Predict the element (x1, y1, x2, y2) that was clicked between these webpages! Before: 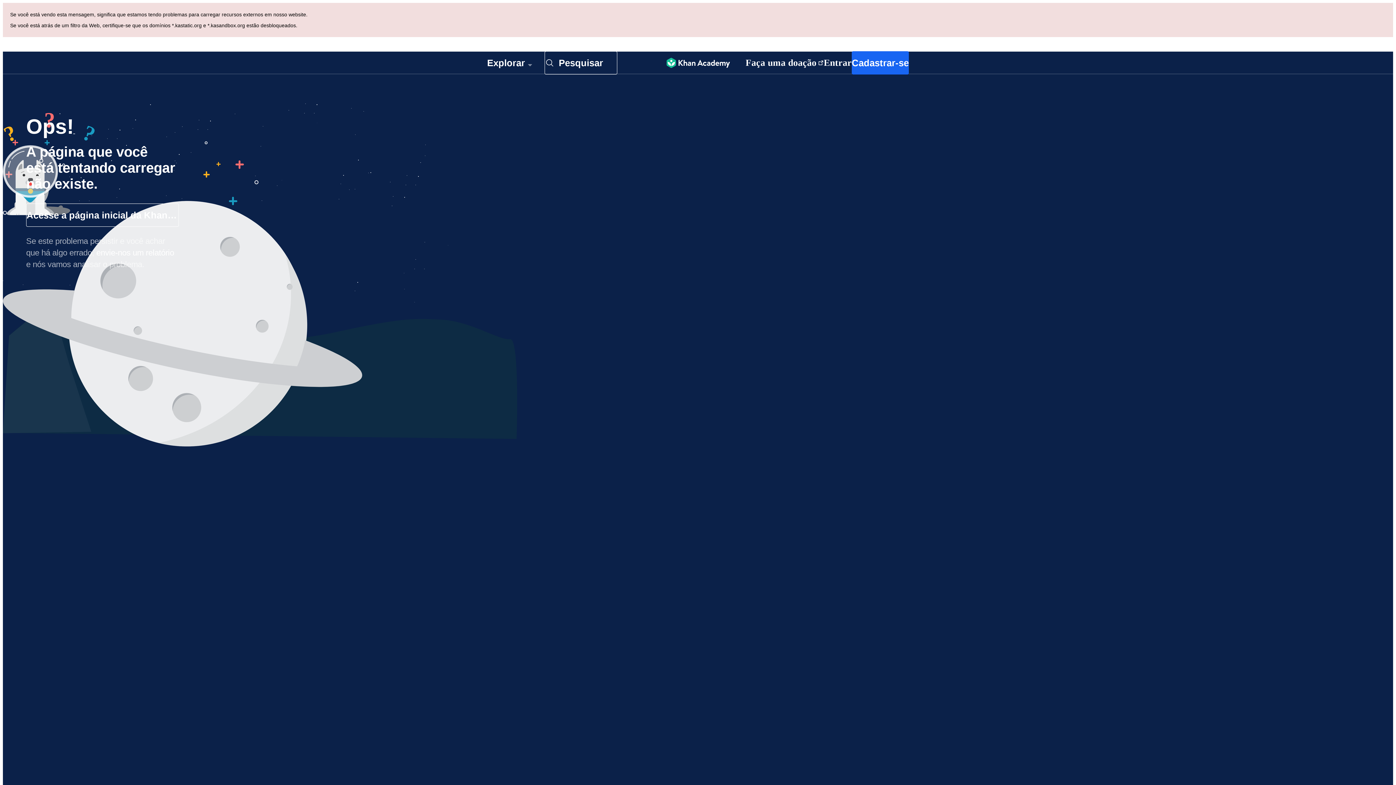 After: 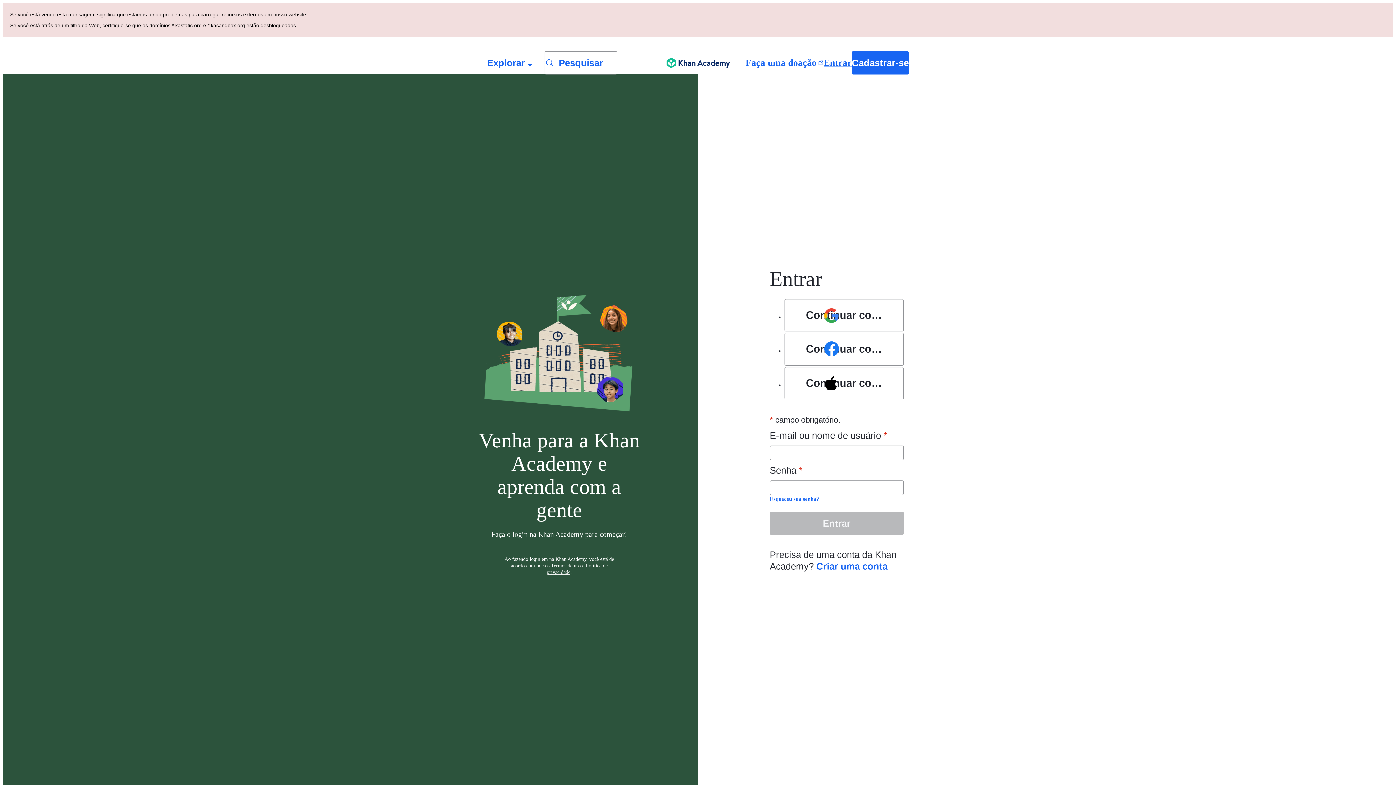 Action: bbox: (824, 52, 852, 73) label: Entrar